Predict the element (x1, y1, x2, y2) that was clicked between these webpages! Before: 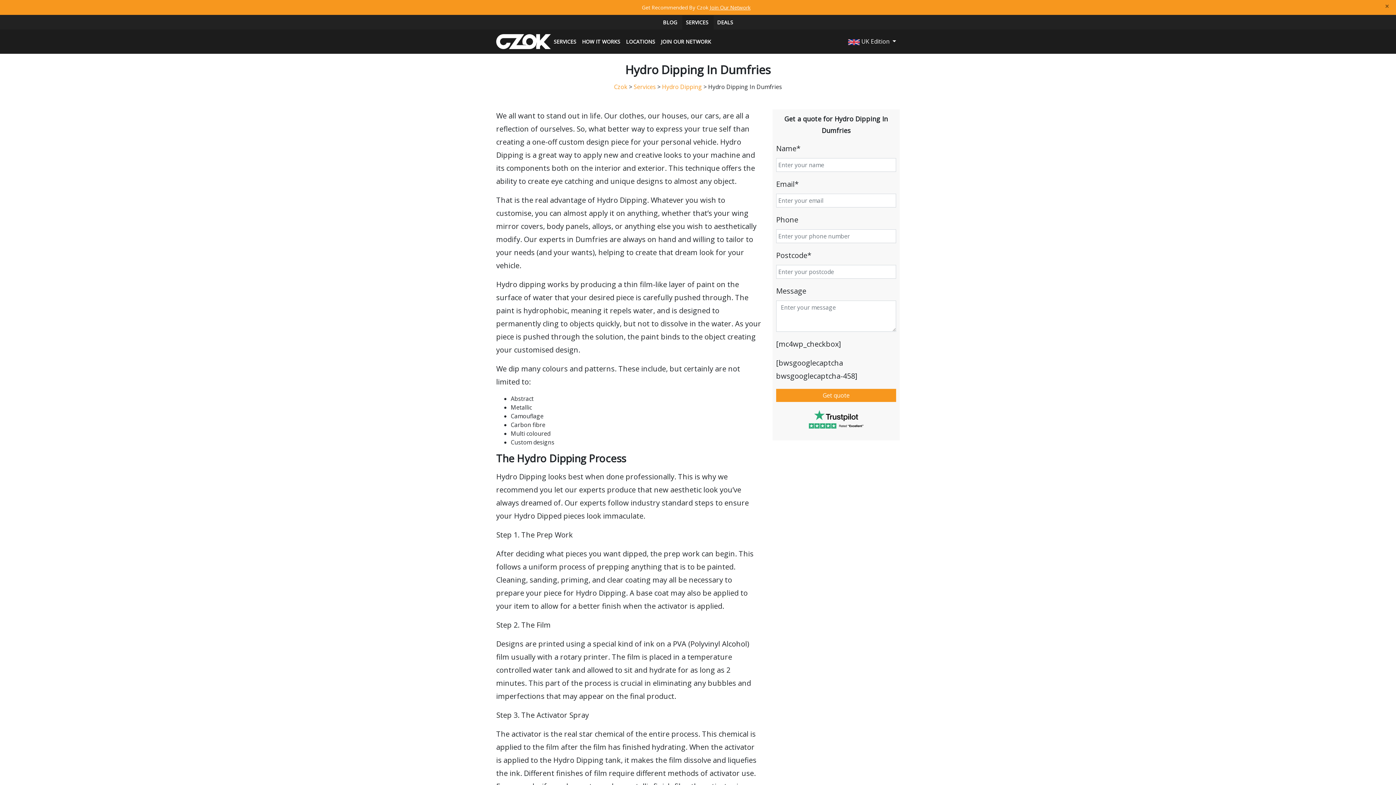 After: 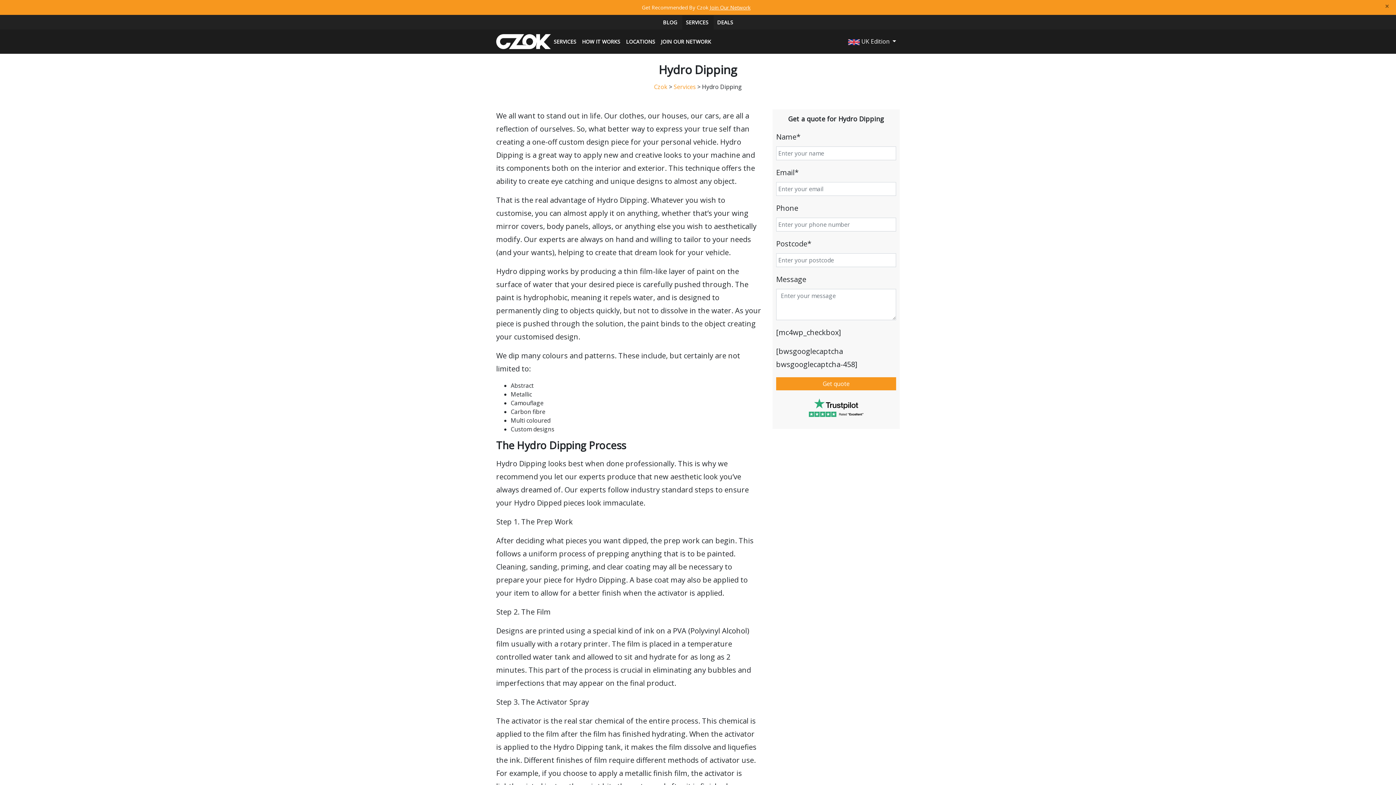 Action: bbox: (662, 82, 702, 90) label: Hydro Dipping